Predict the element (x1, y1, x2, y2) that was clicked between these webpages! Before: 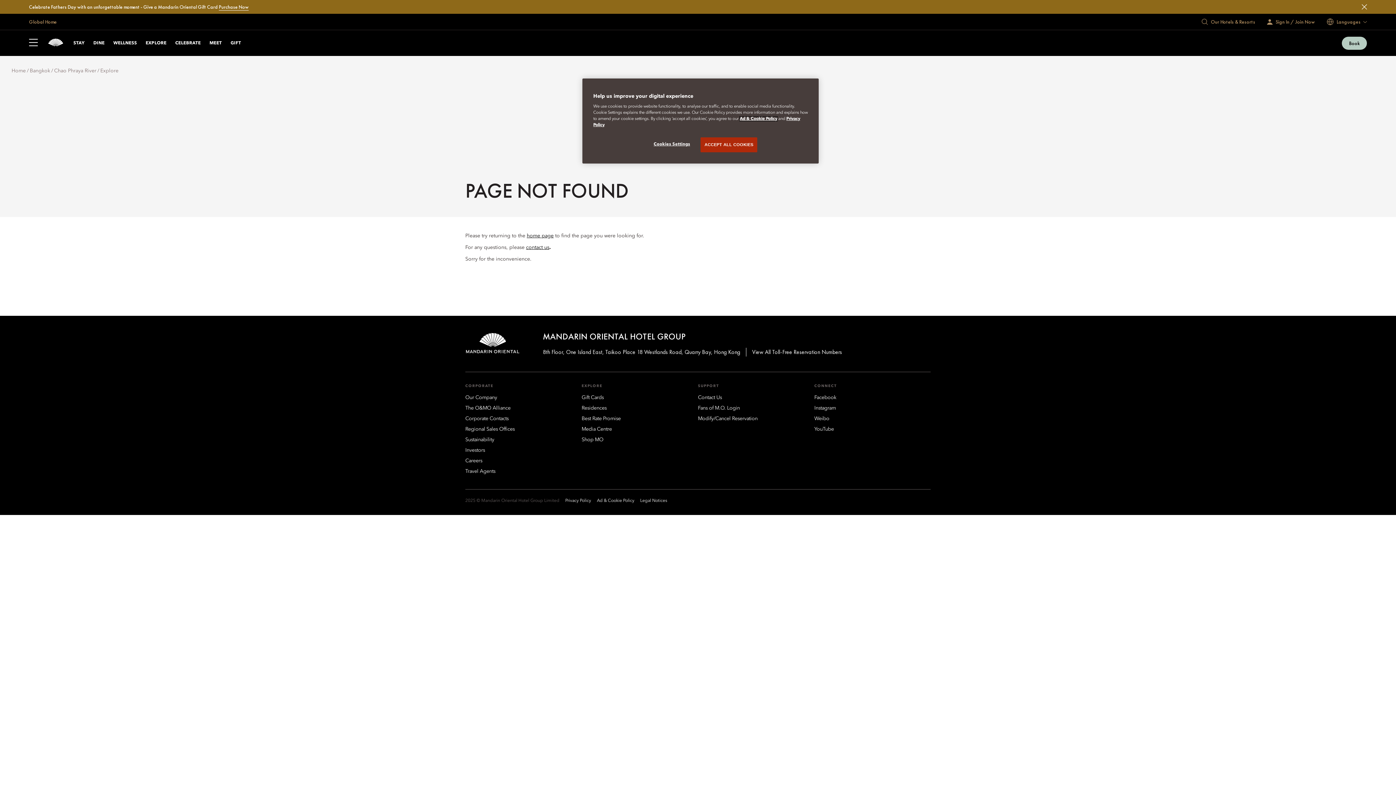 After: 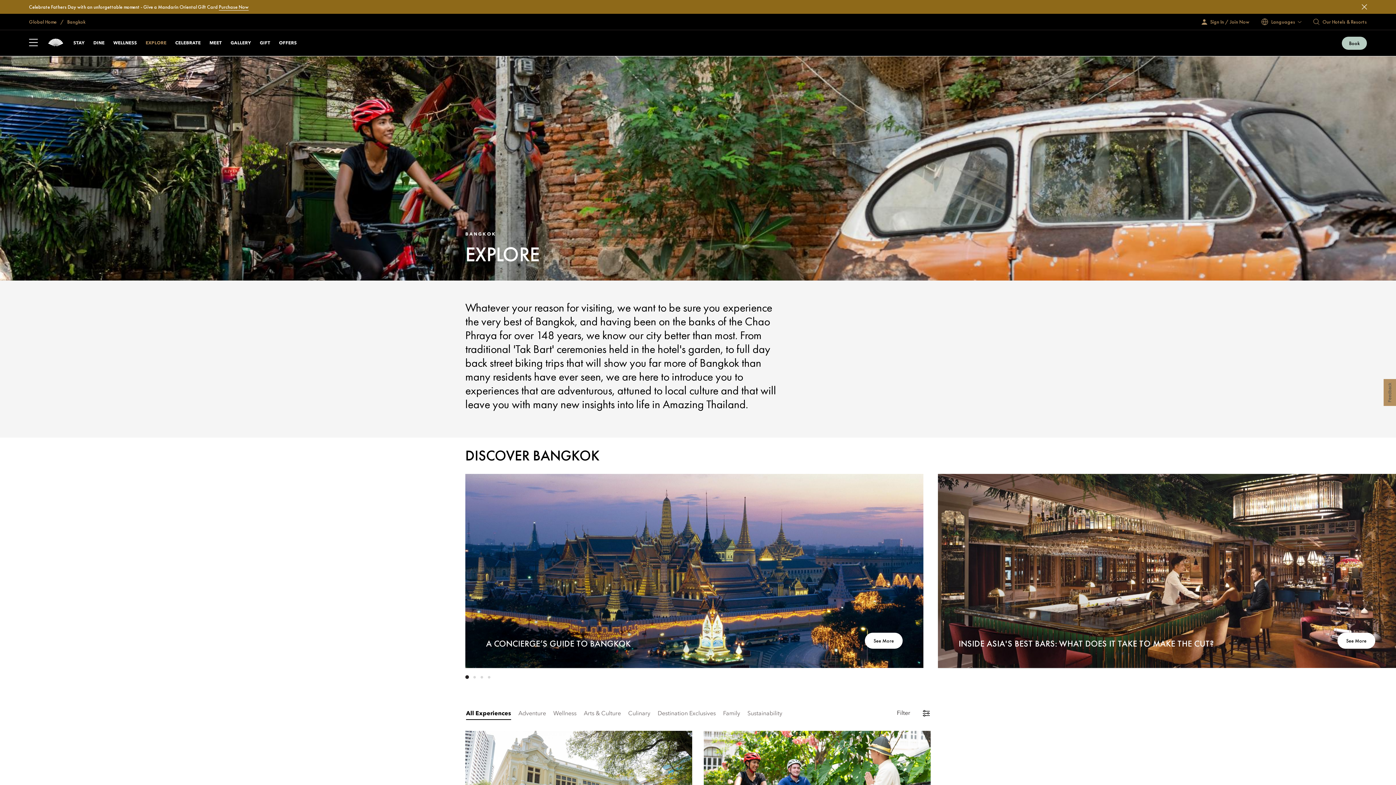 Action: bbox: (100, 68, 118, 73) label: Explore